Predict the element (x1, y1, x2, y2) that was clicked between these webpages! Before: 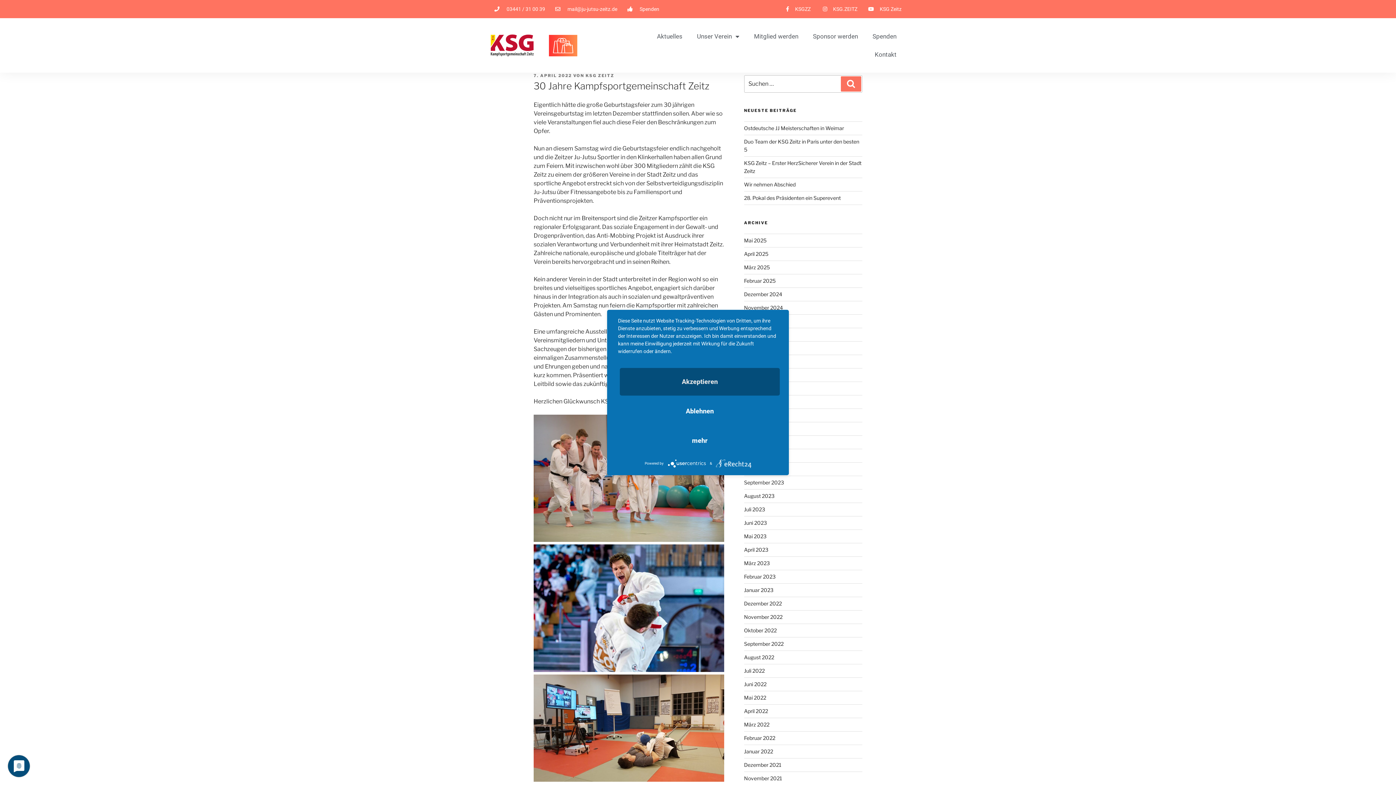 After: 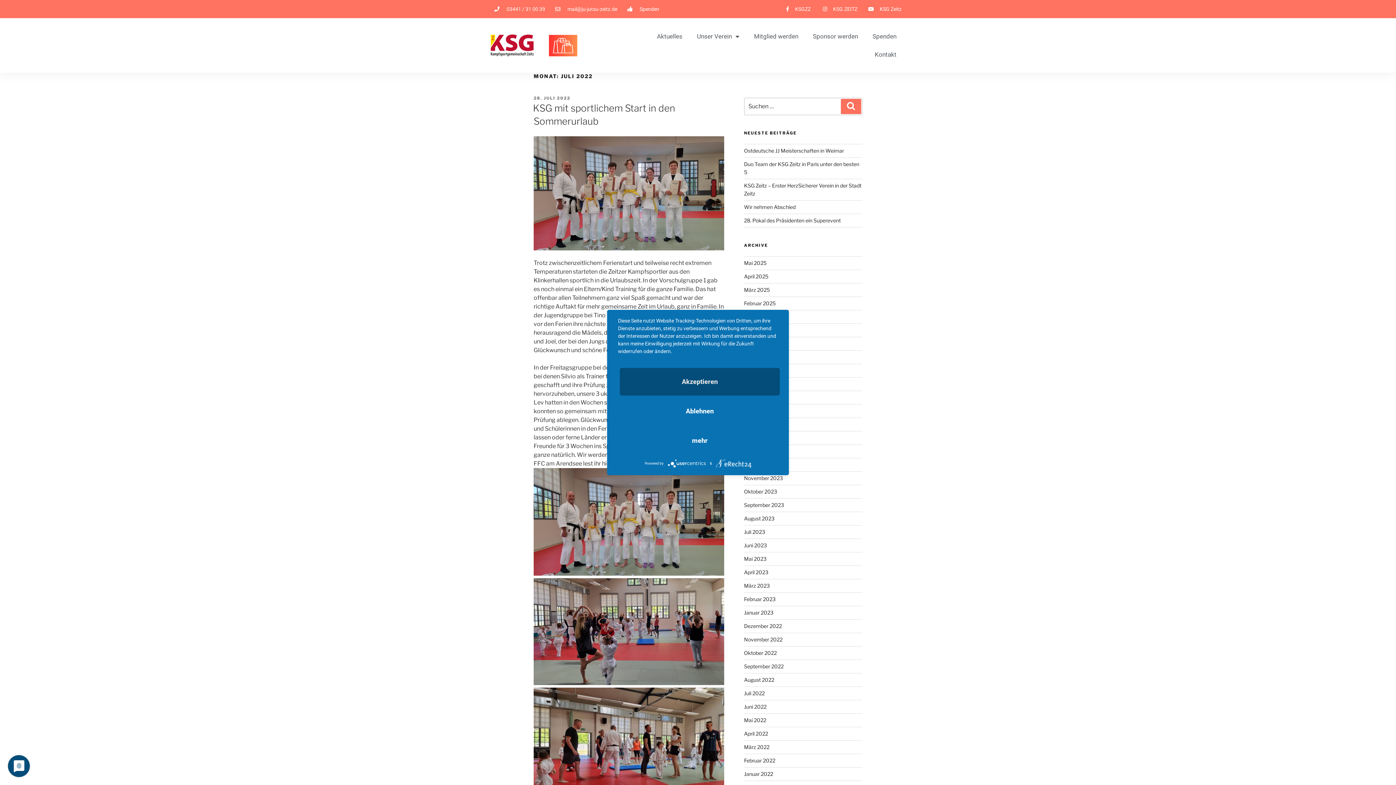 Action: label: Juli 2022 bbox: (744, 668, 764, 674)